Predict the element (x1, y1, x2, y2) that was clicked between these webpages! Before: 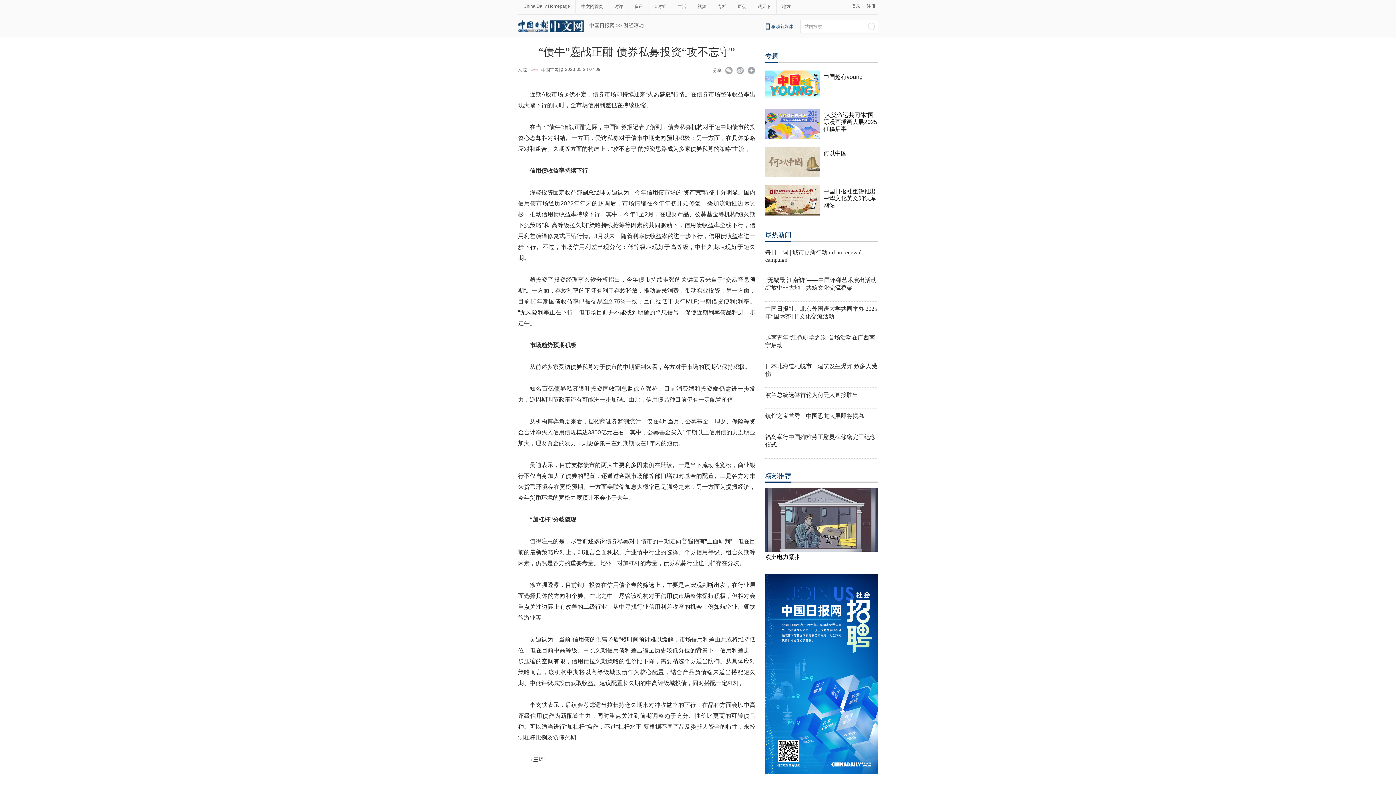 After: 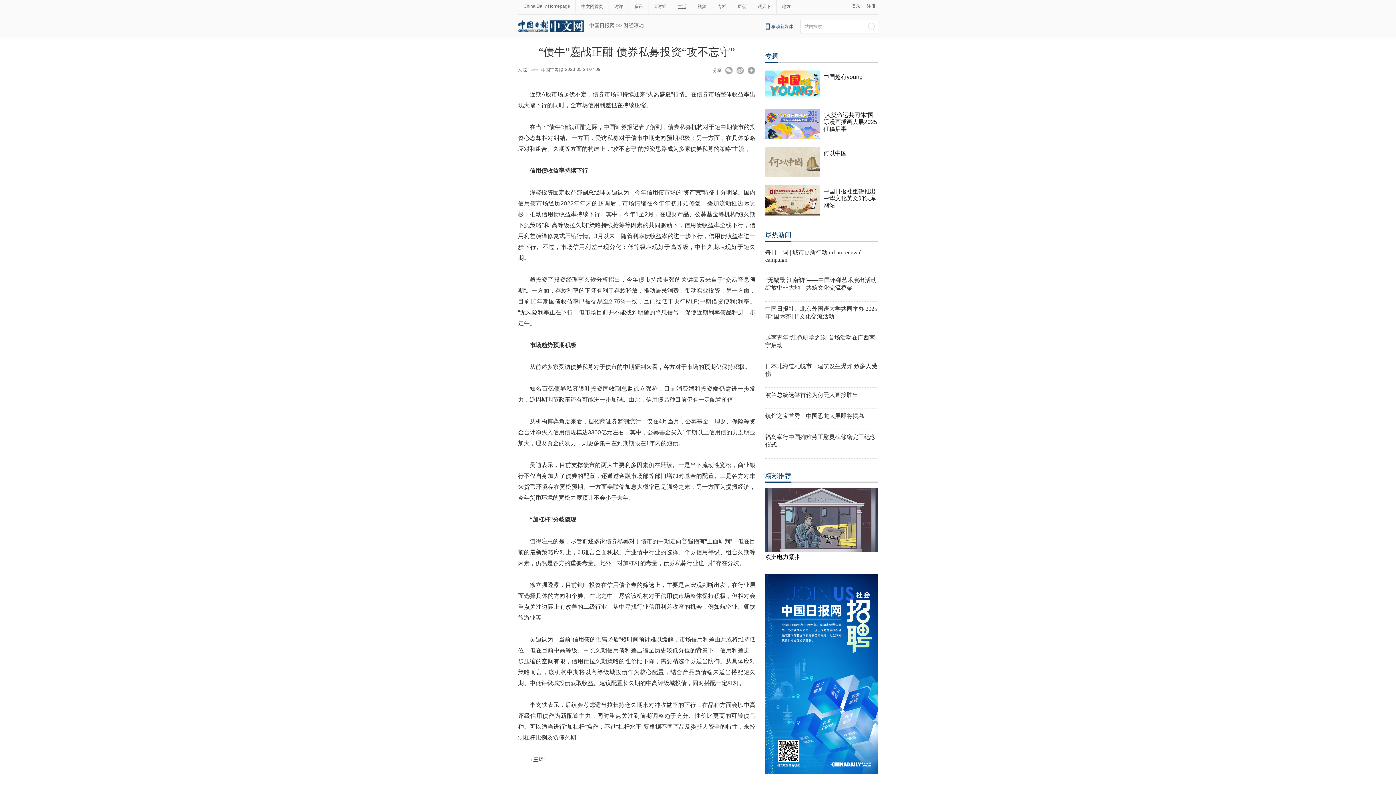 Action: bbox: (672, 3, 692, 9) label: 生活